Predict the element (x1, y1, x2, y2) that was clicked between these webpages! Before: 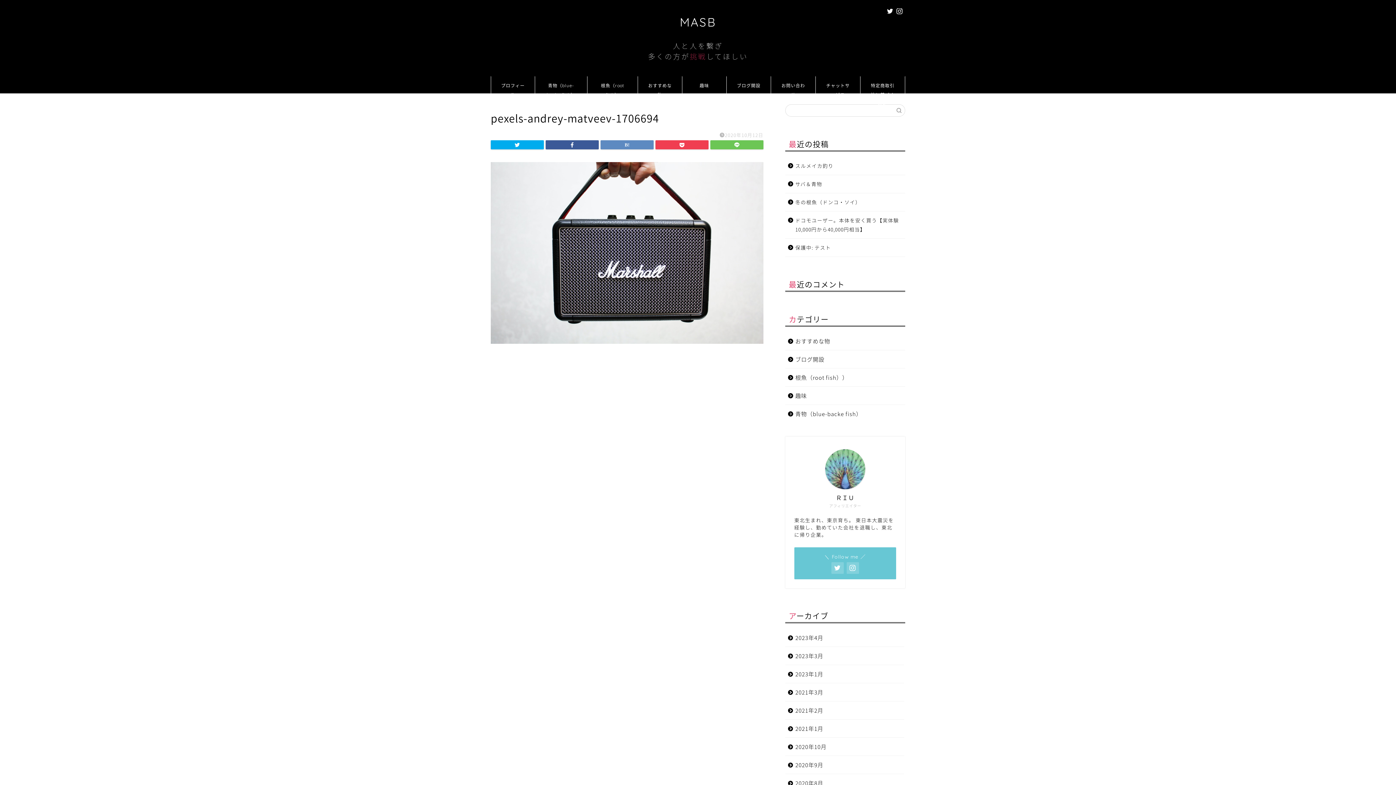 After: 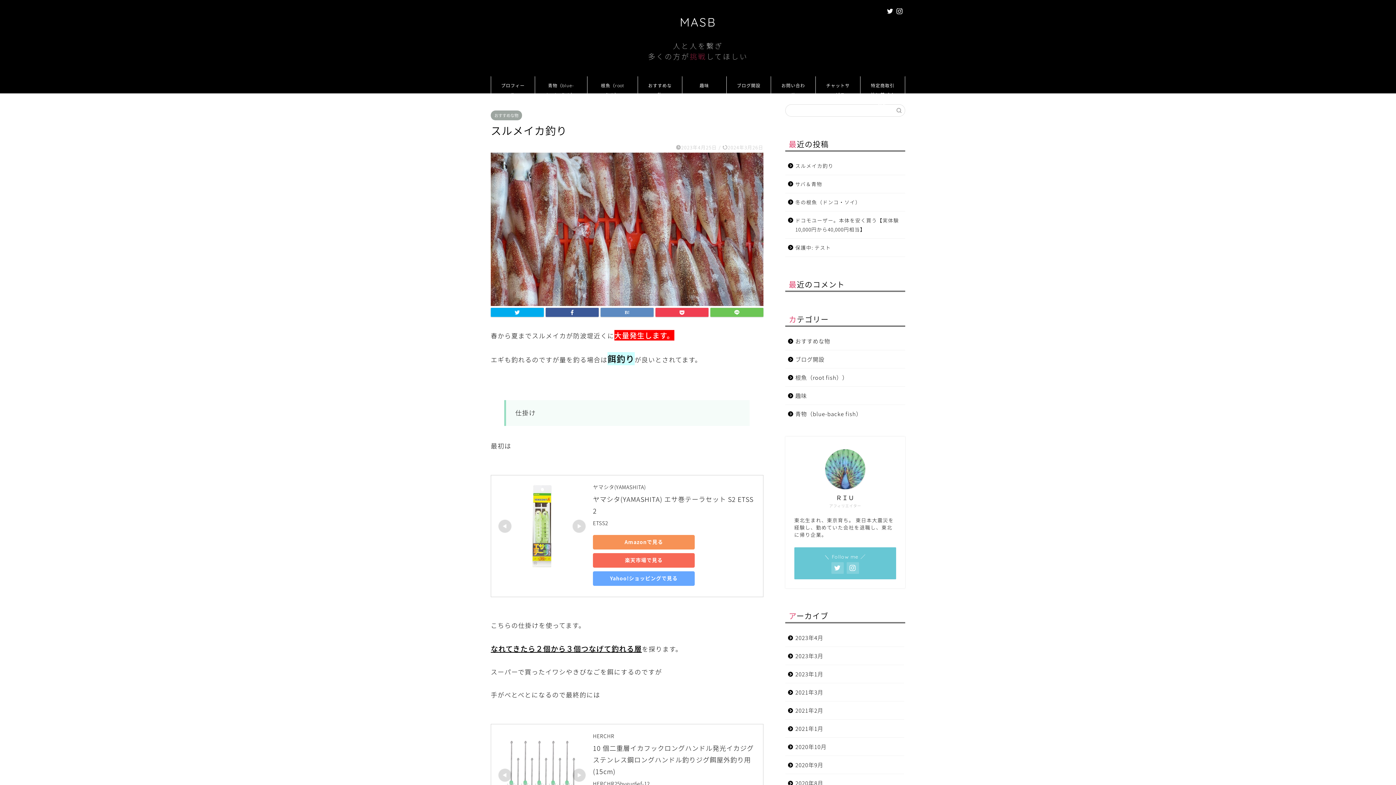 Action: bbox: (785, 157, 904, 174) label: スルメイカ釣り